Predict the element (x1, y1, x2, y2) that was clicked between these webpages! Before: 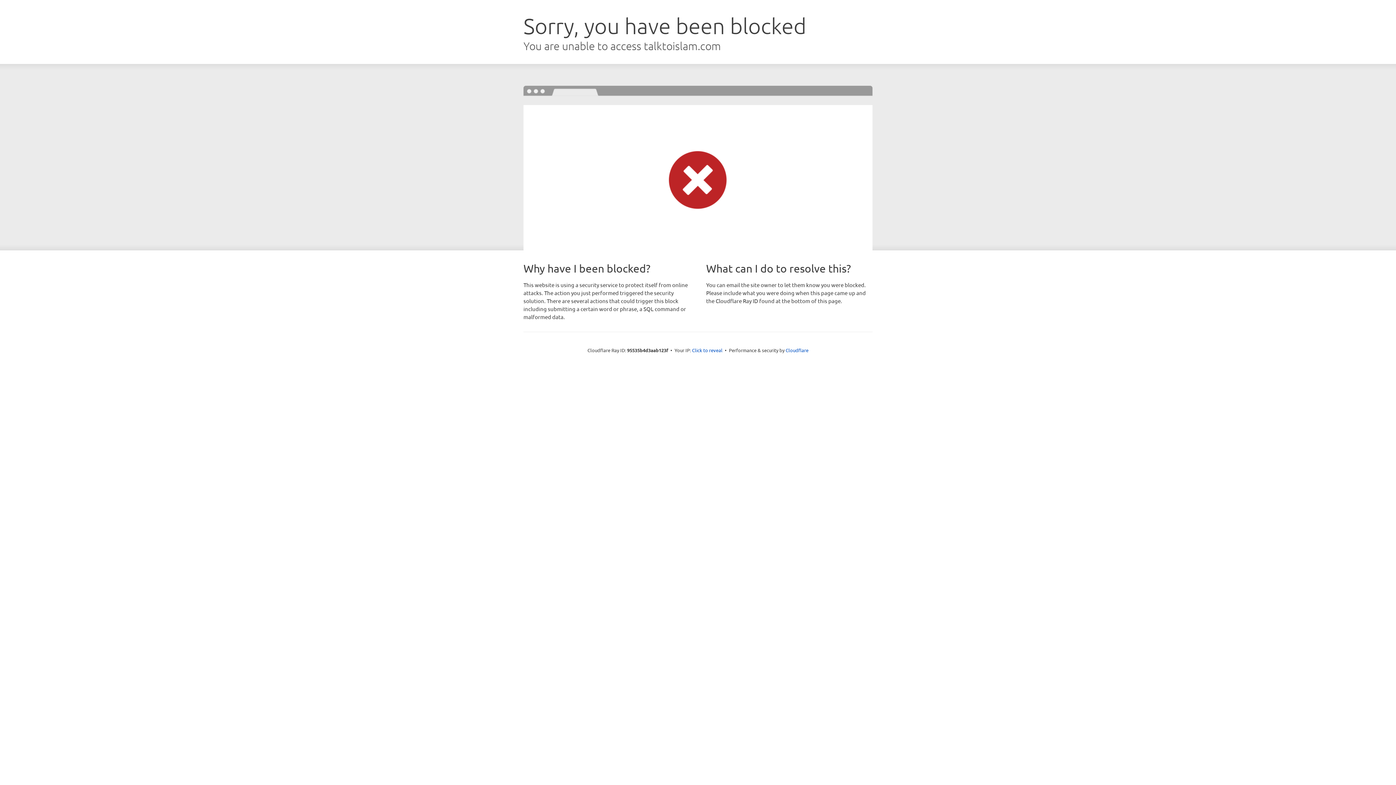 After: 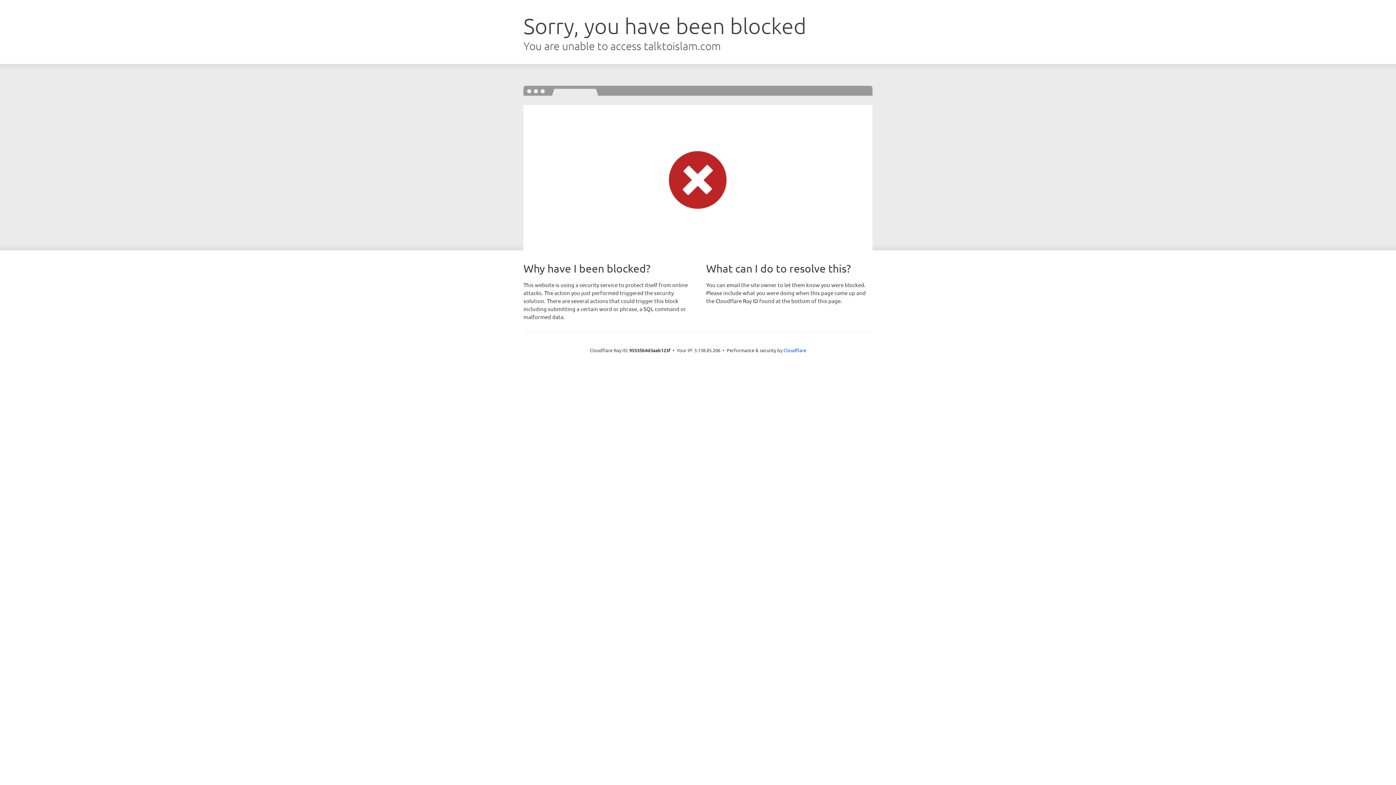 Action: label: Click to reveal bbox: (692, 346, 722, 353)